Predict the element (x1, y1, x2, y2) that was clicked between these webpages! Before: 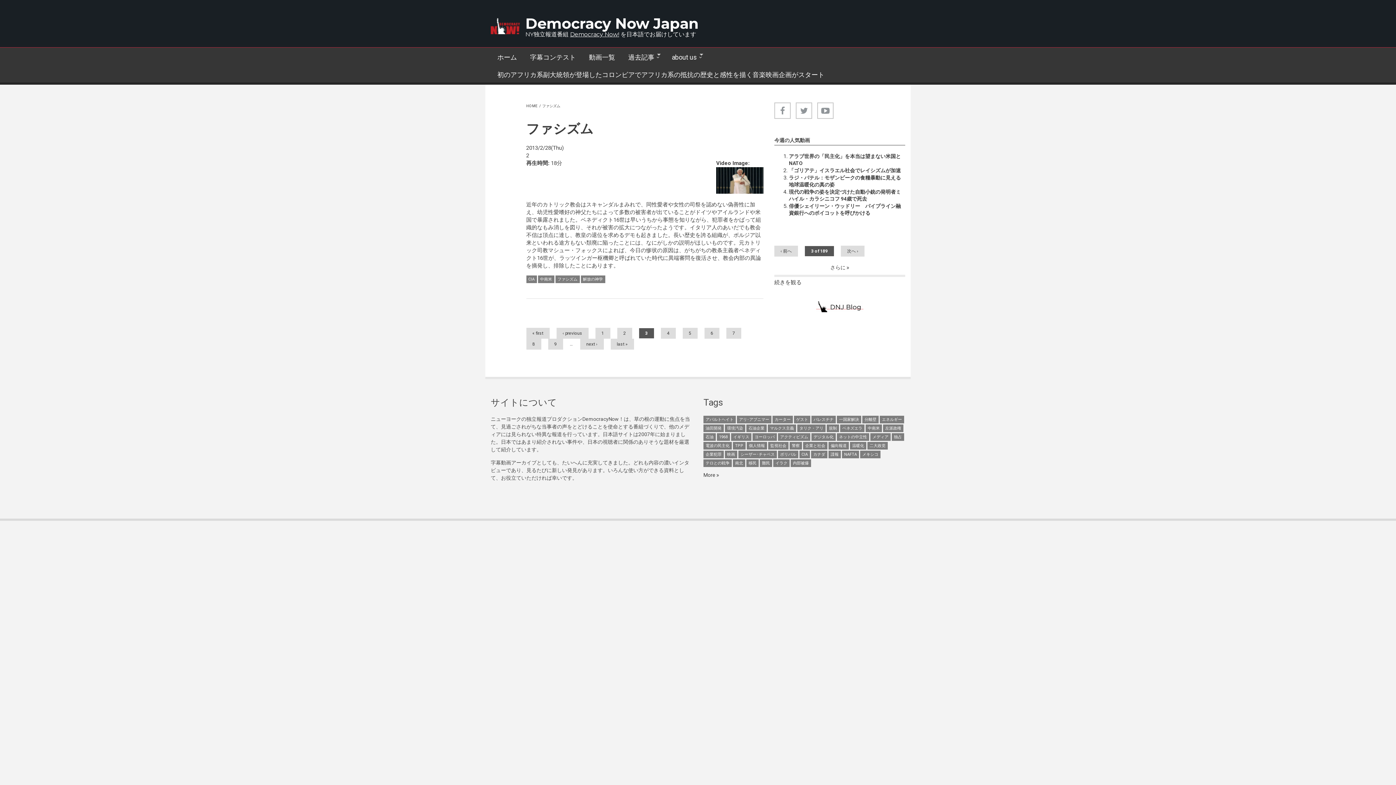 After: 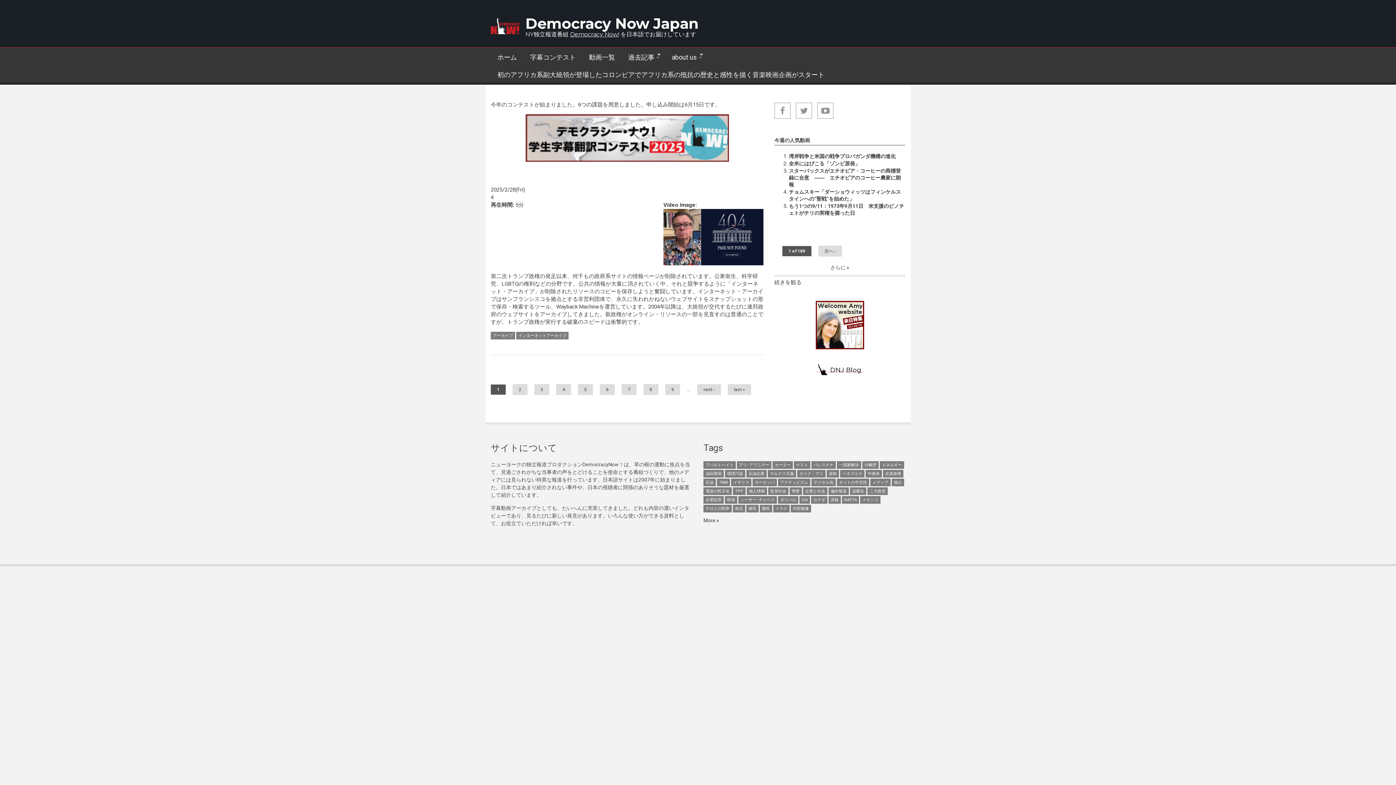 Action: bbox: (490, 18, 520, 34)